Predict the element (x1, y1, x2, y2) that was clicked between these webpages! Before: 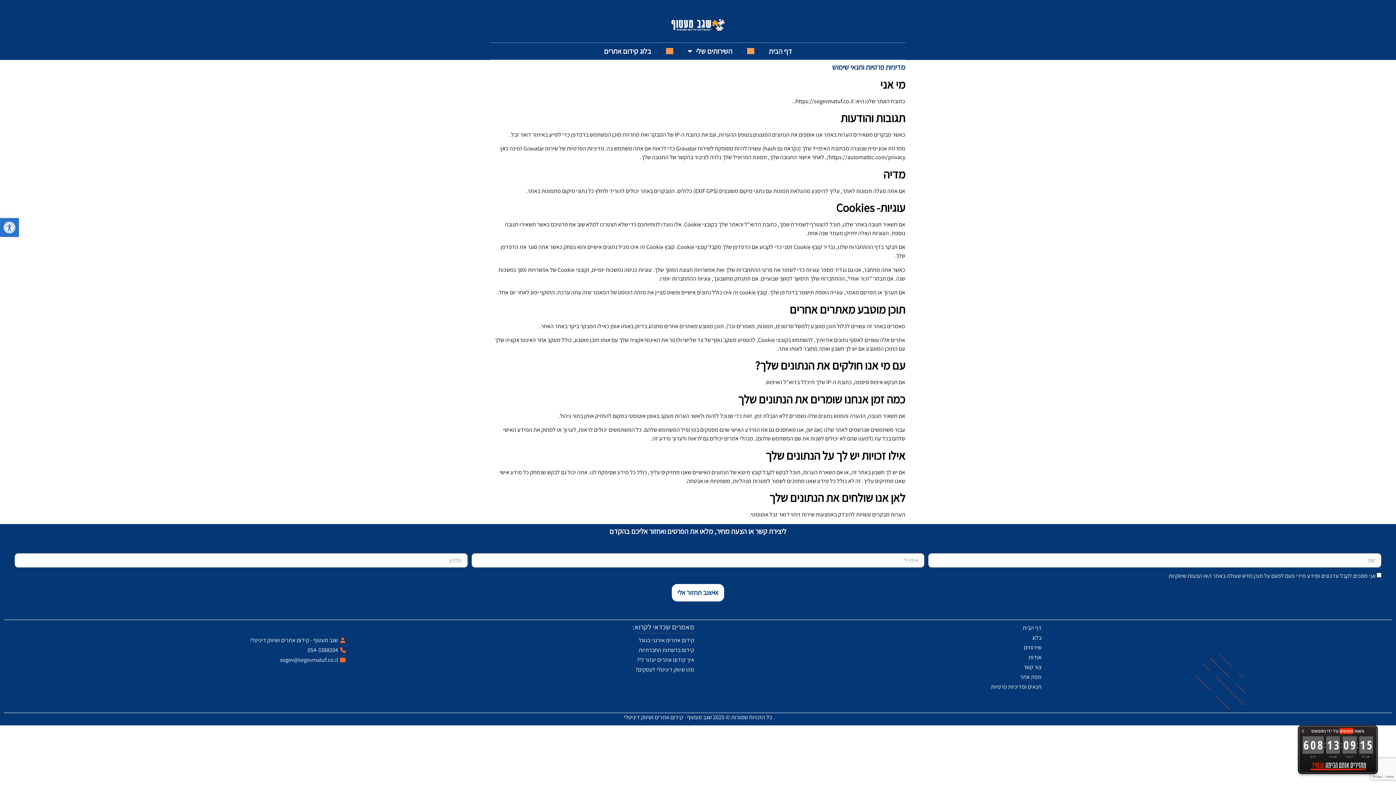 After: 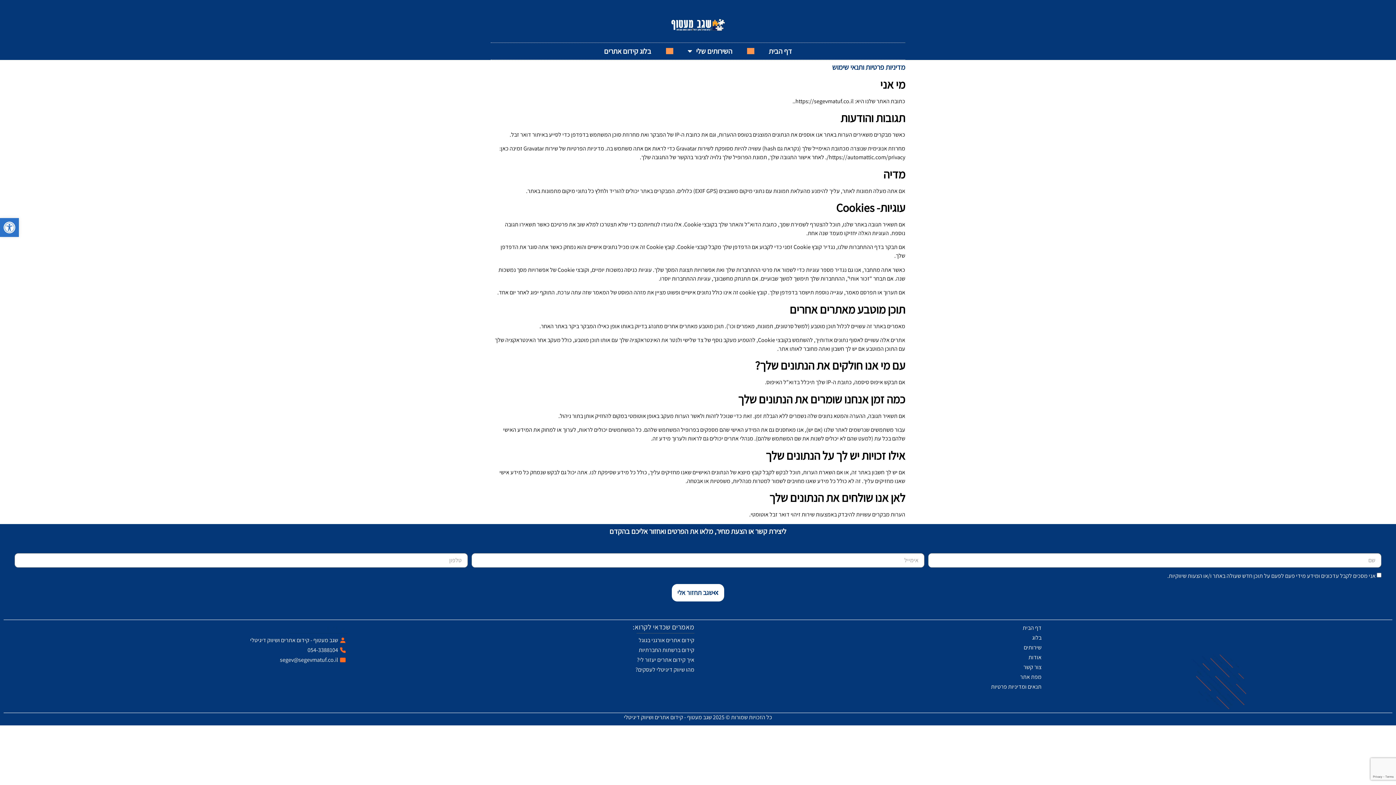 Action: label: X bbox: (1298, 725, 1308, 737)